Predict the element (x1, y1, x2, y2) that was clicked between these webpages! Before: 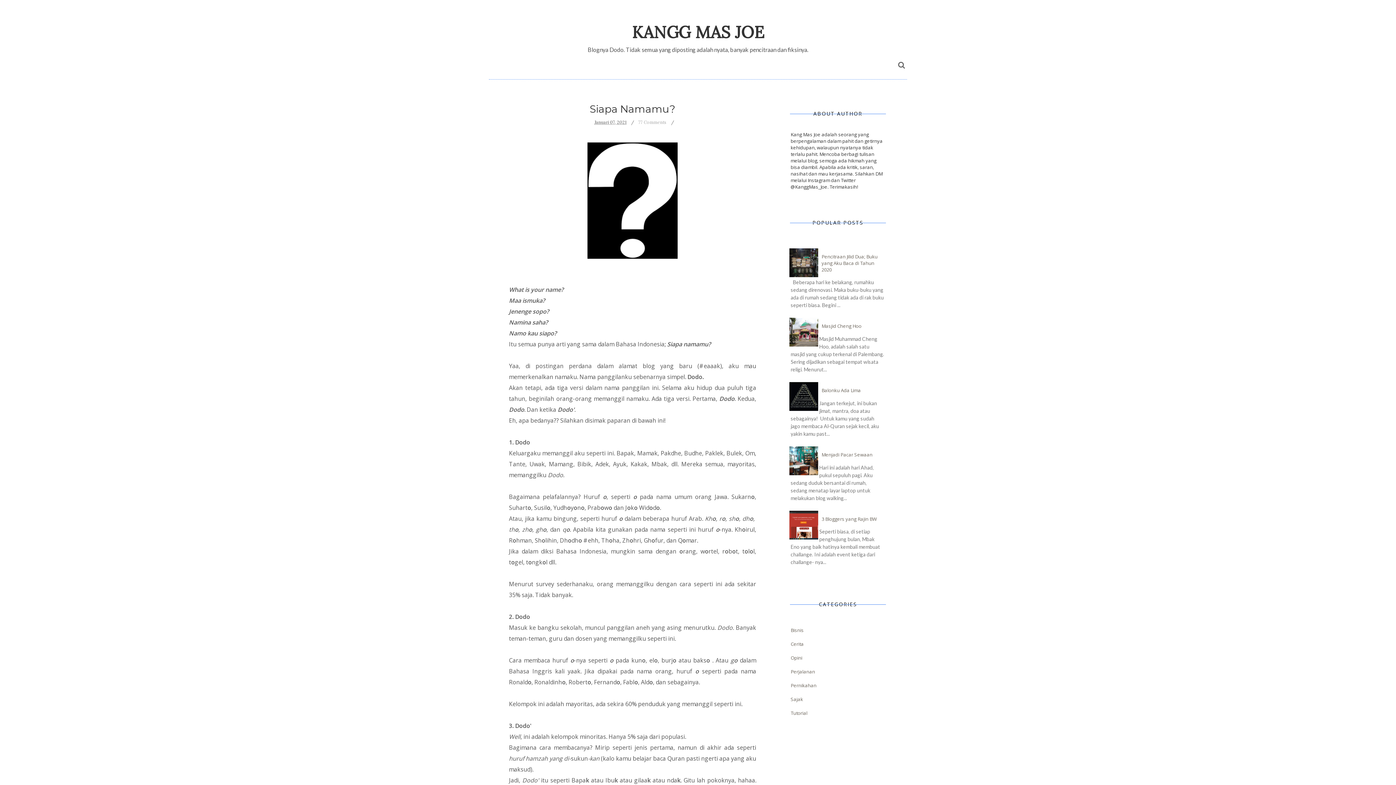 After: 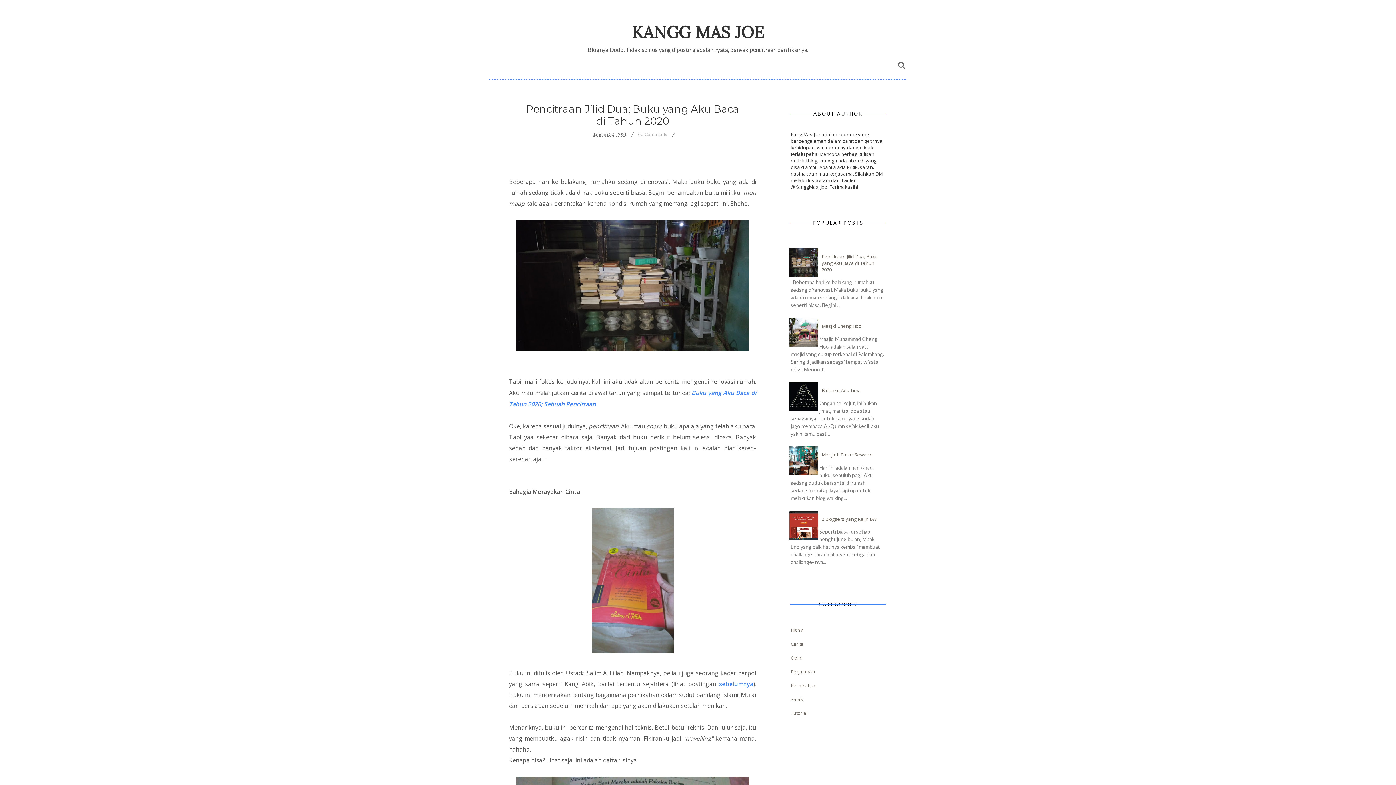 Action: bbox: (821, 253, 877, 272) label: Pencitraan Jilid Dua; Buku yang Aku Baca di Tahun 2020